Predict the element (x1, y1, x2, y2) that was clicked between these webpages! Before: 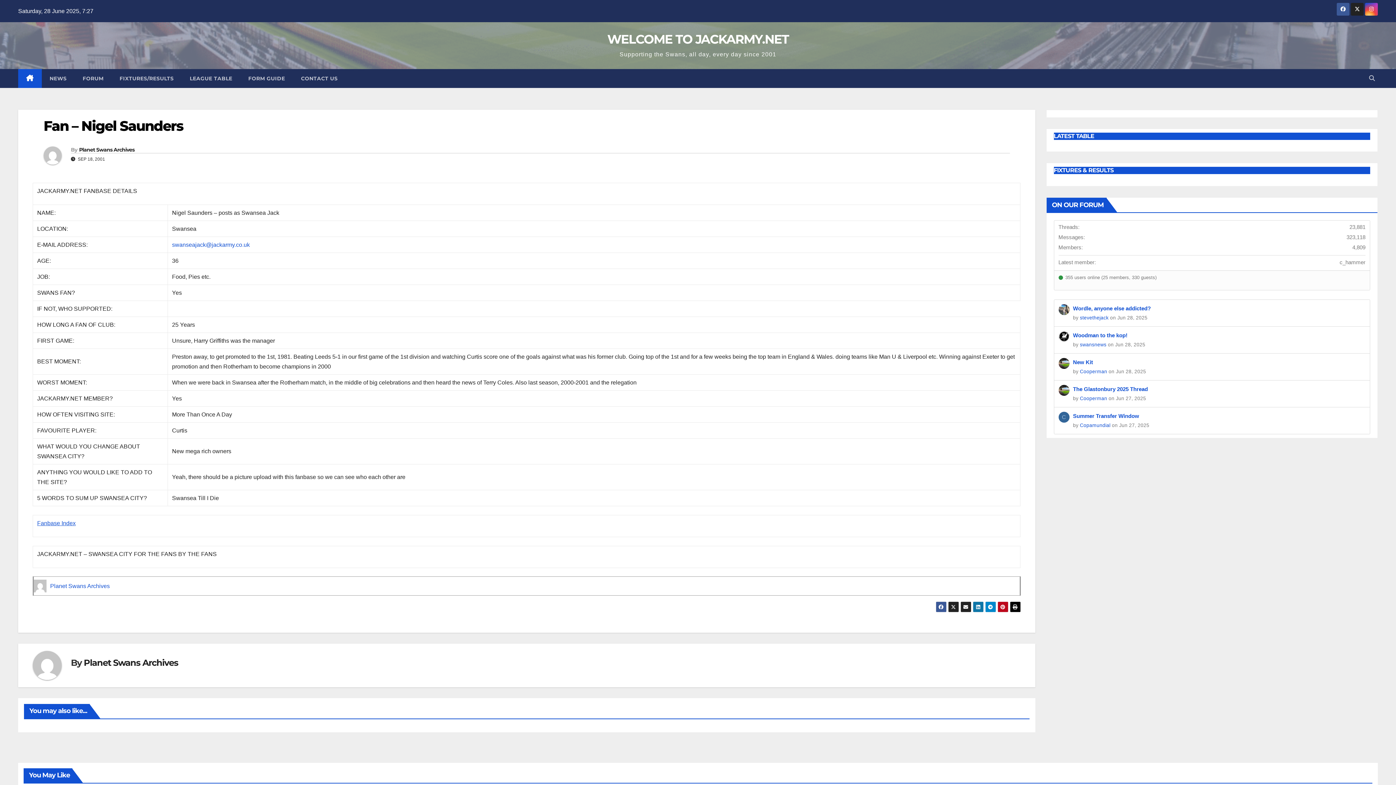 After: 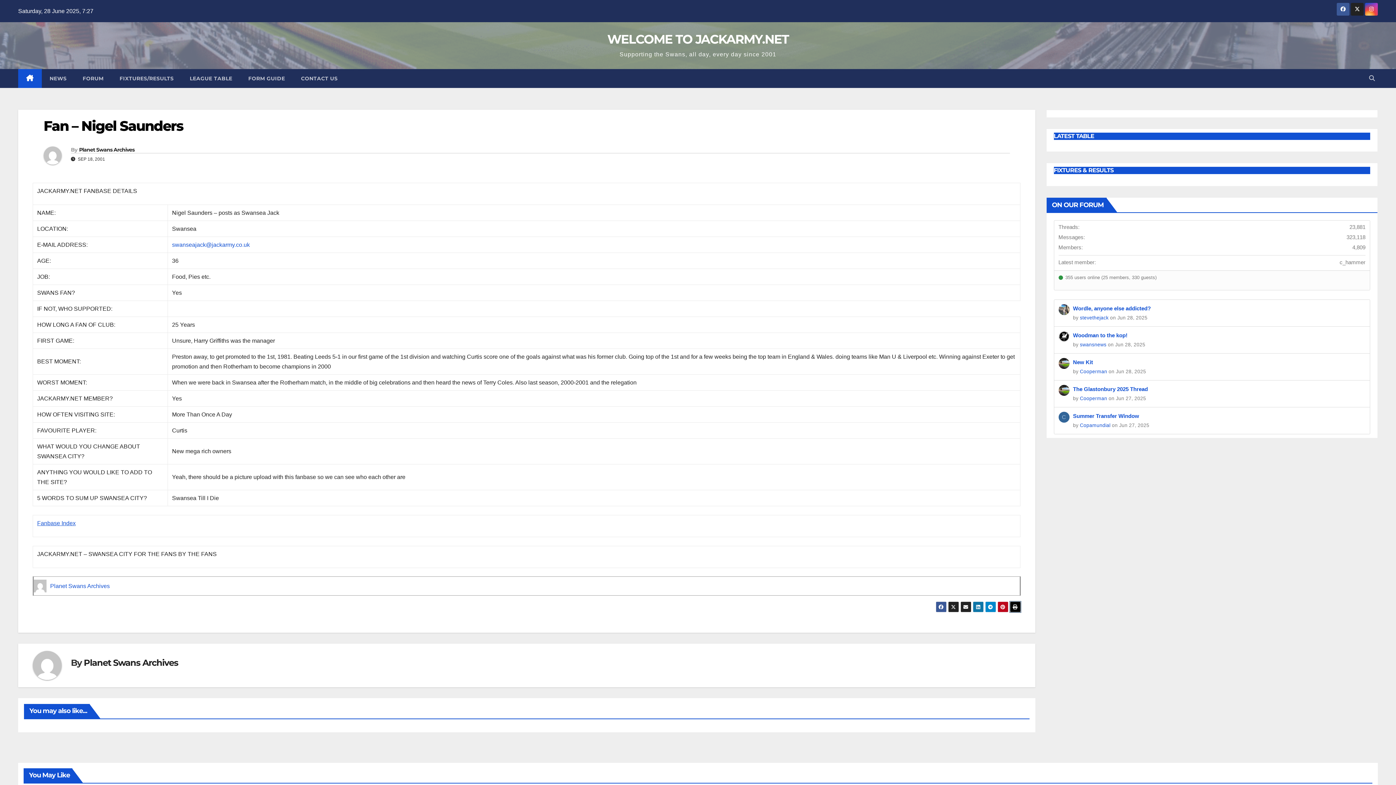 Action: bbox: (1010, 601, 1020, 612)